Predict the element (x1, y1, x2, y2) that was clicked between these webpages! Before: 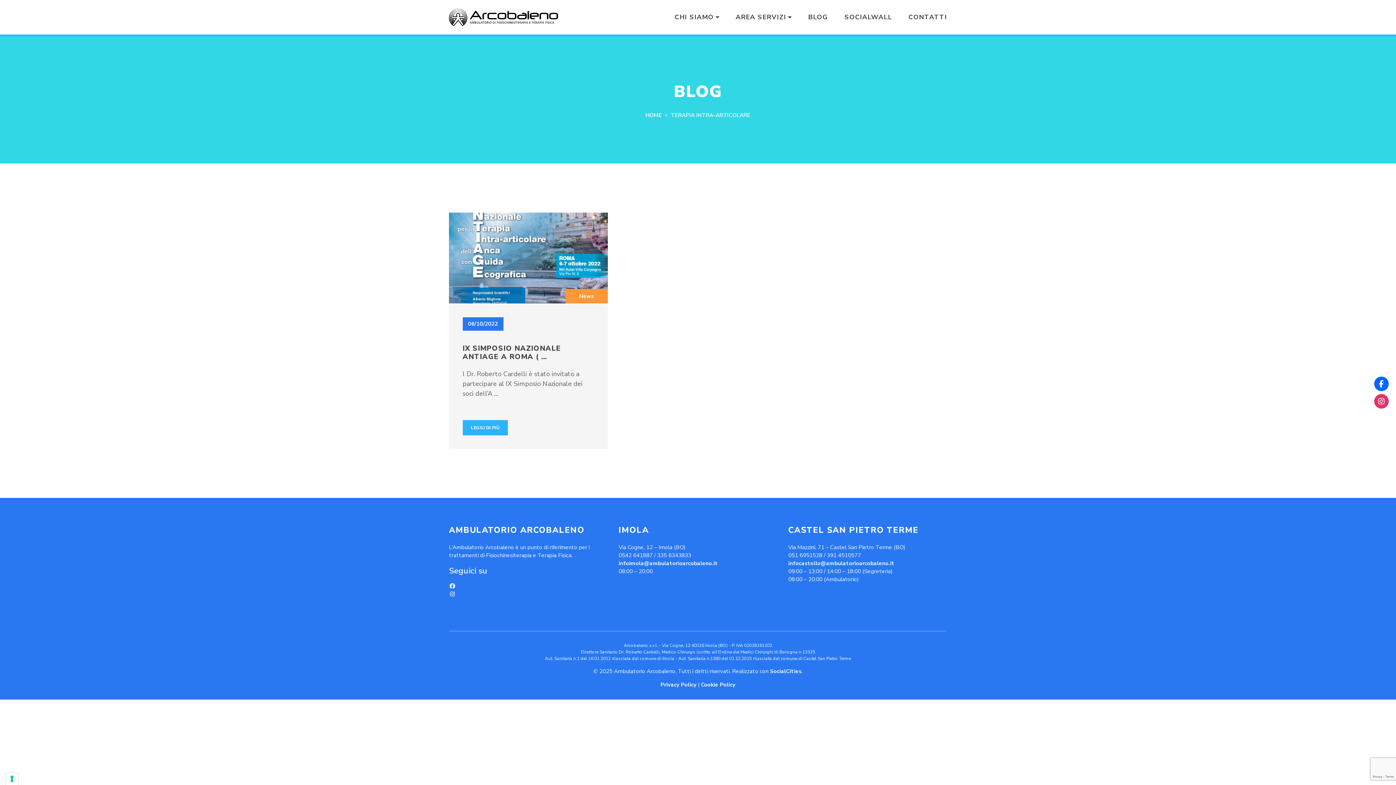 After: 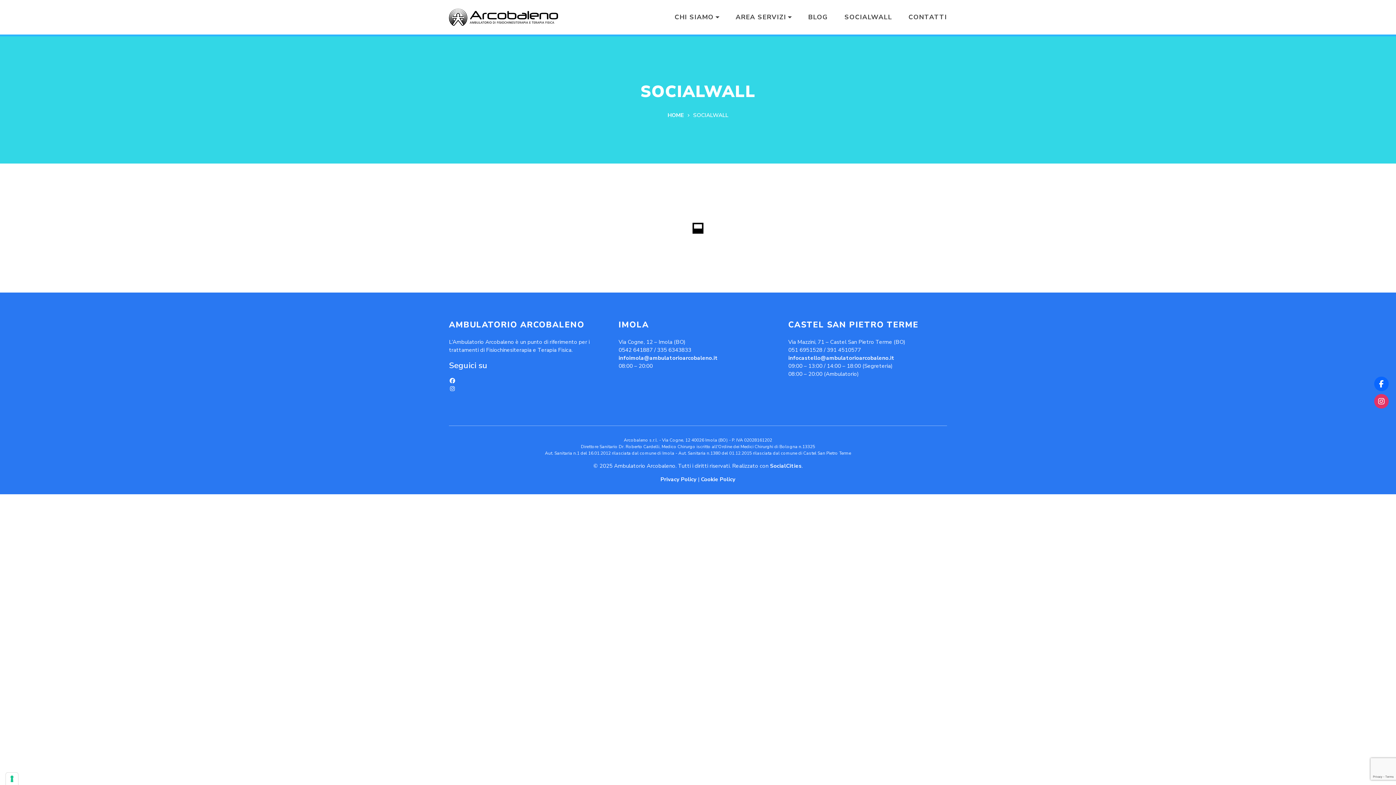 Action: label: SOCIALWALL bbox: (844, 0, 892, 35)